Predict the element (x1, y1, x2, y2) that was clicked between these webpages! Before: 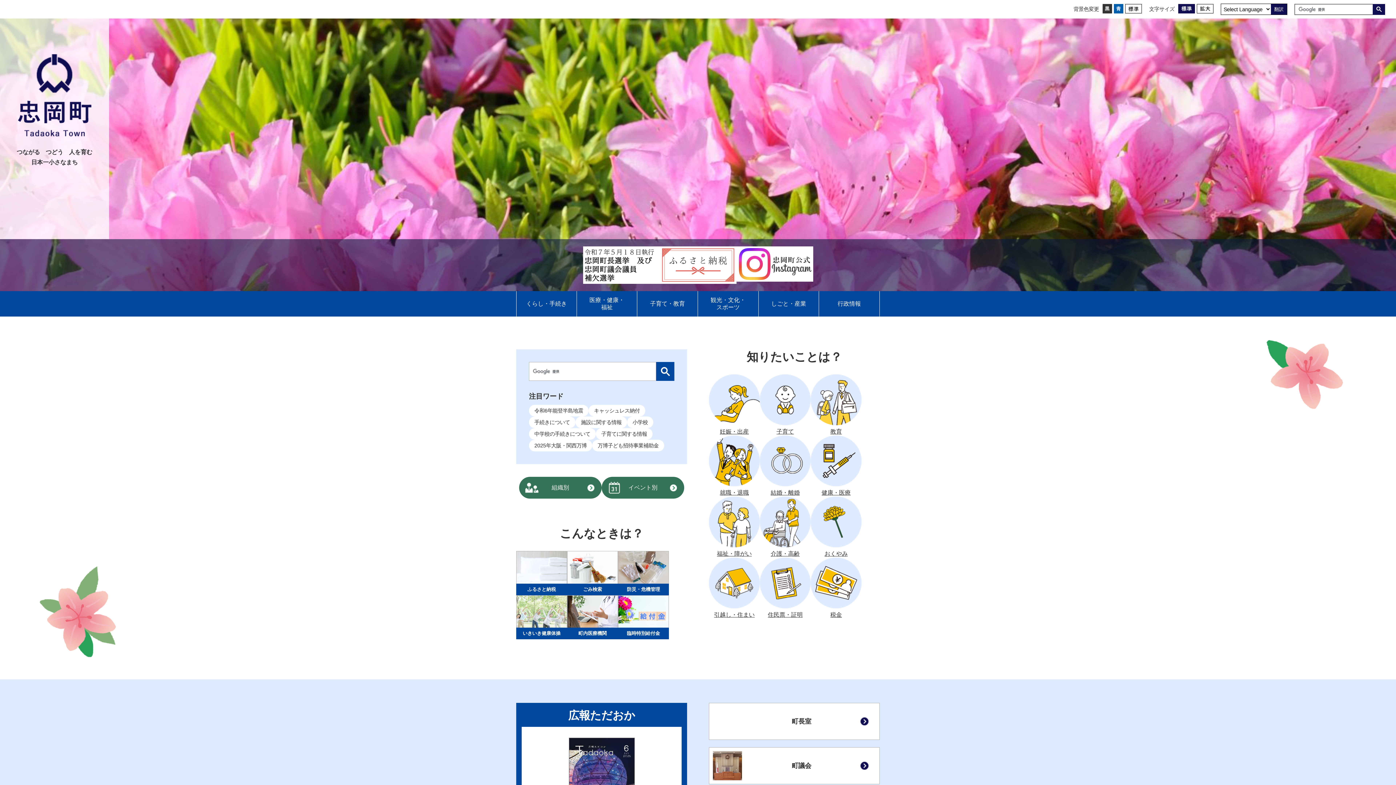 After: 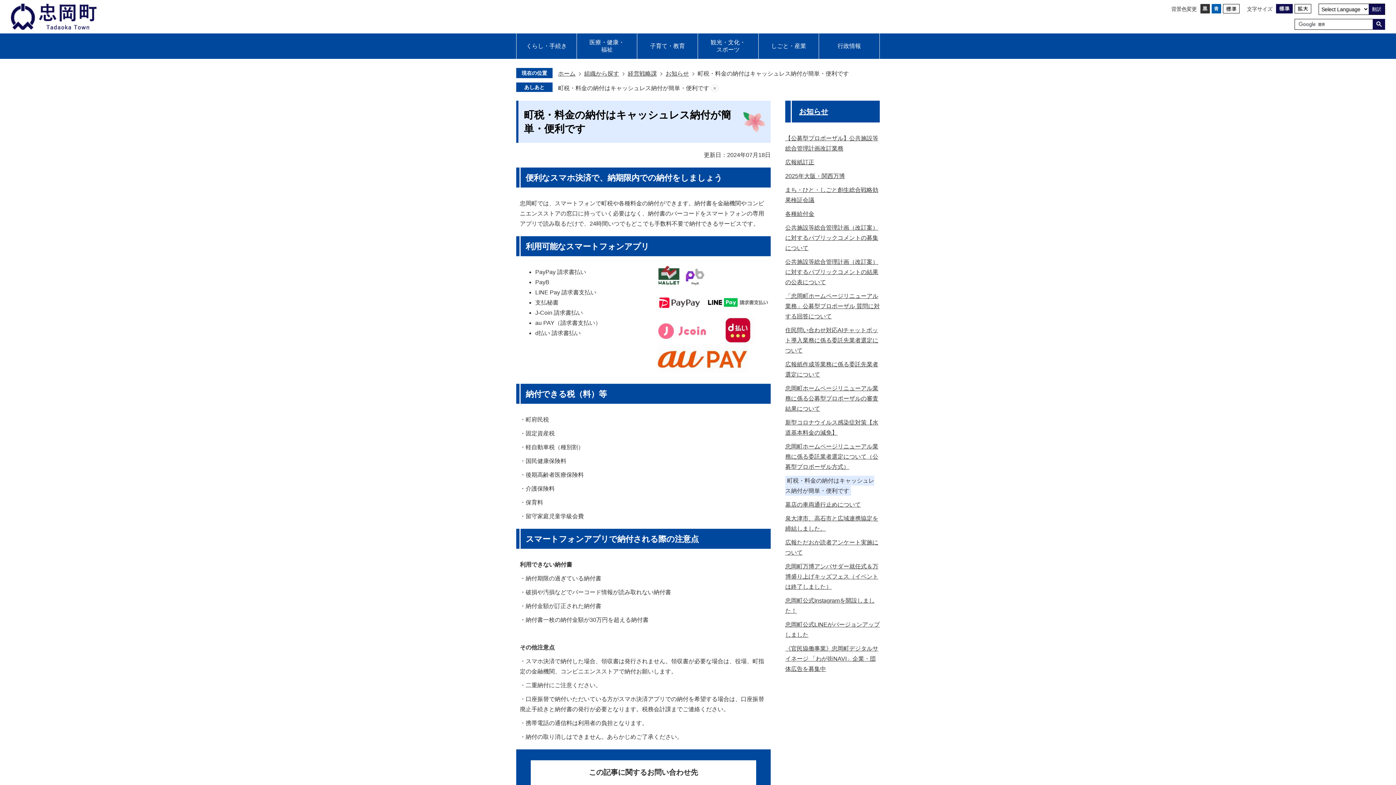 Action: bbox: (588, 405, 645, 416) label: キャッシュレス納付